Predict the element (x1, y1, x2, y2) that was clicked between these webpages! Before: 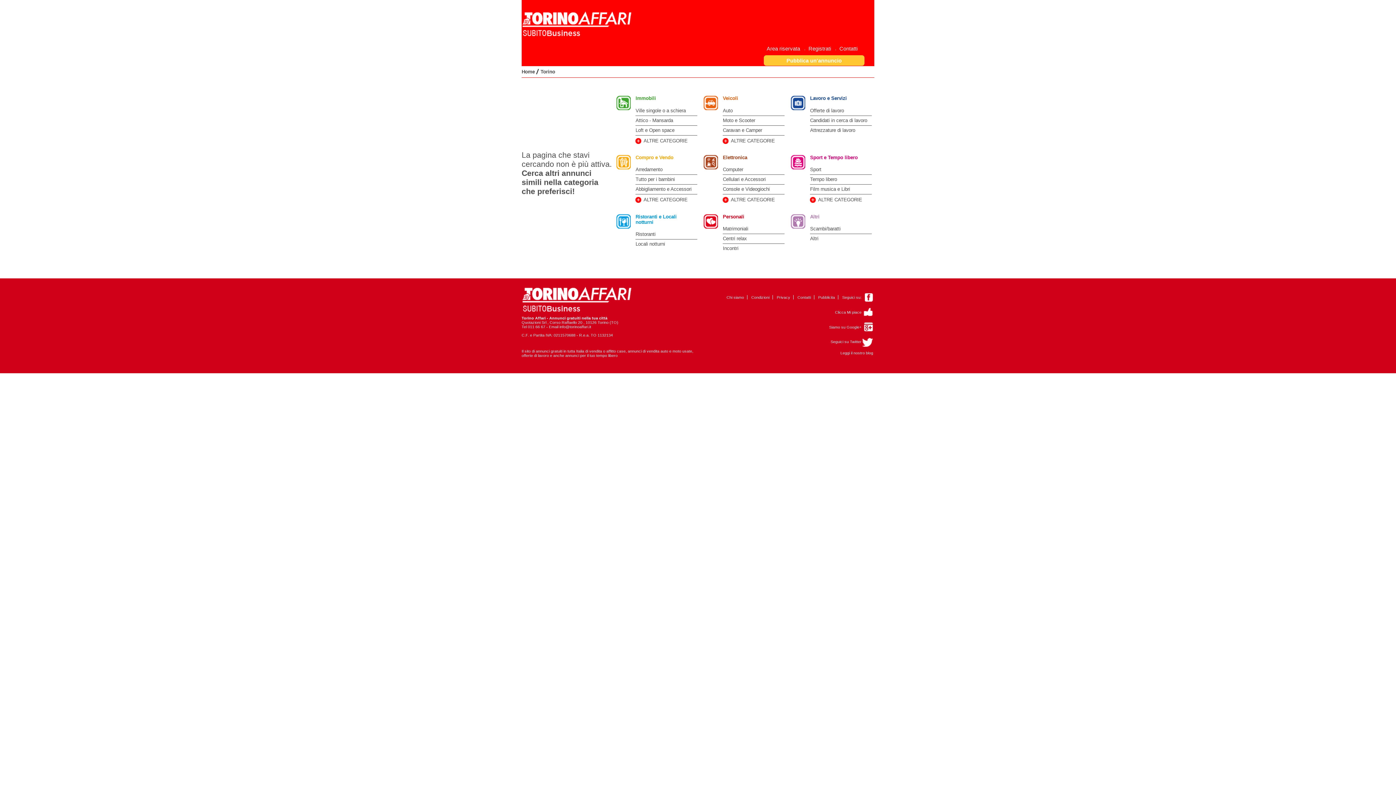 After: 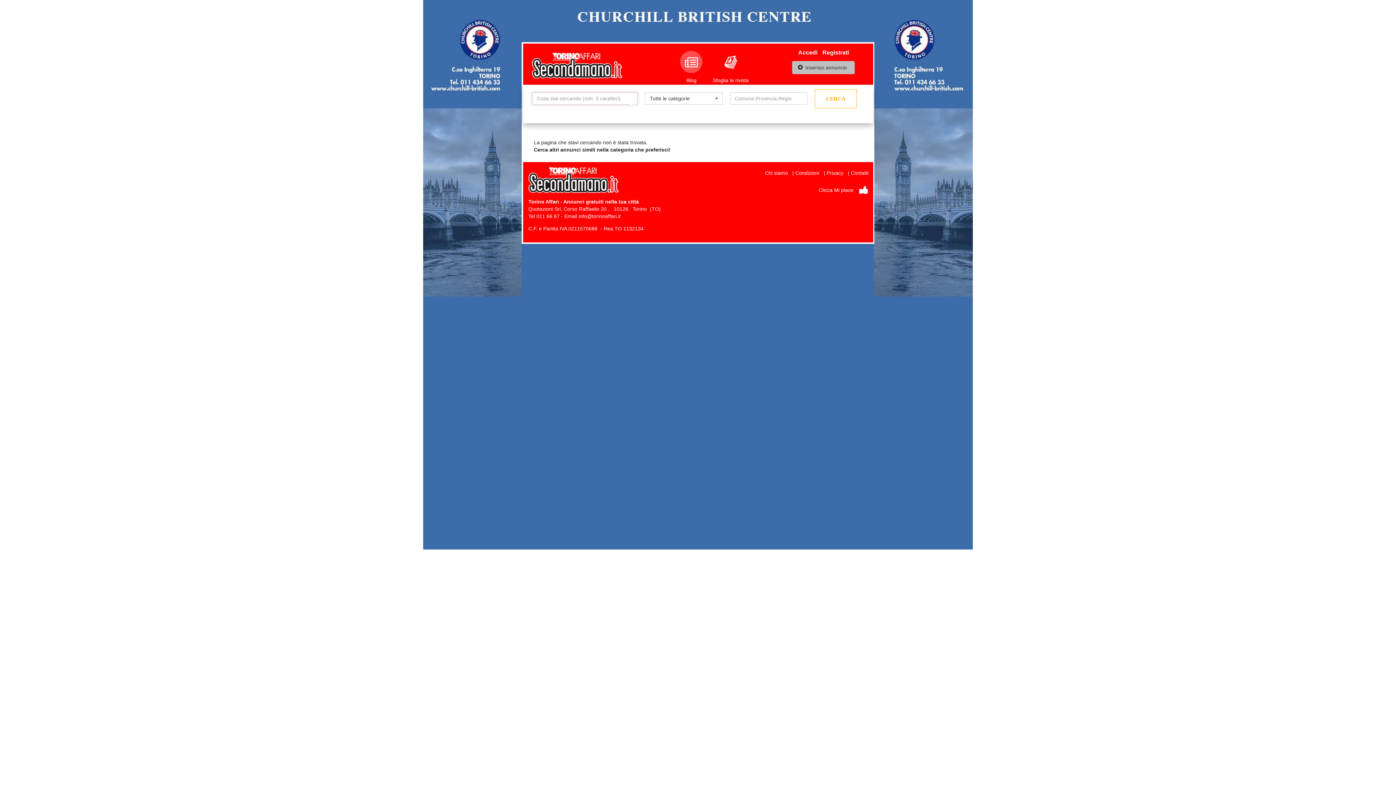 Action: bbox: (635, 214, 676, 224) label: Ristoranti e Locali notturni